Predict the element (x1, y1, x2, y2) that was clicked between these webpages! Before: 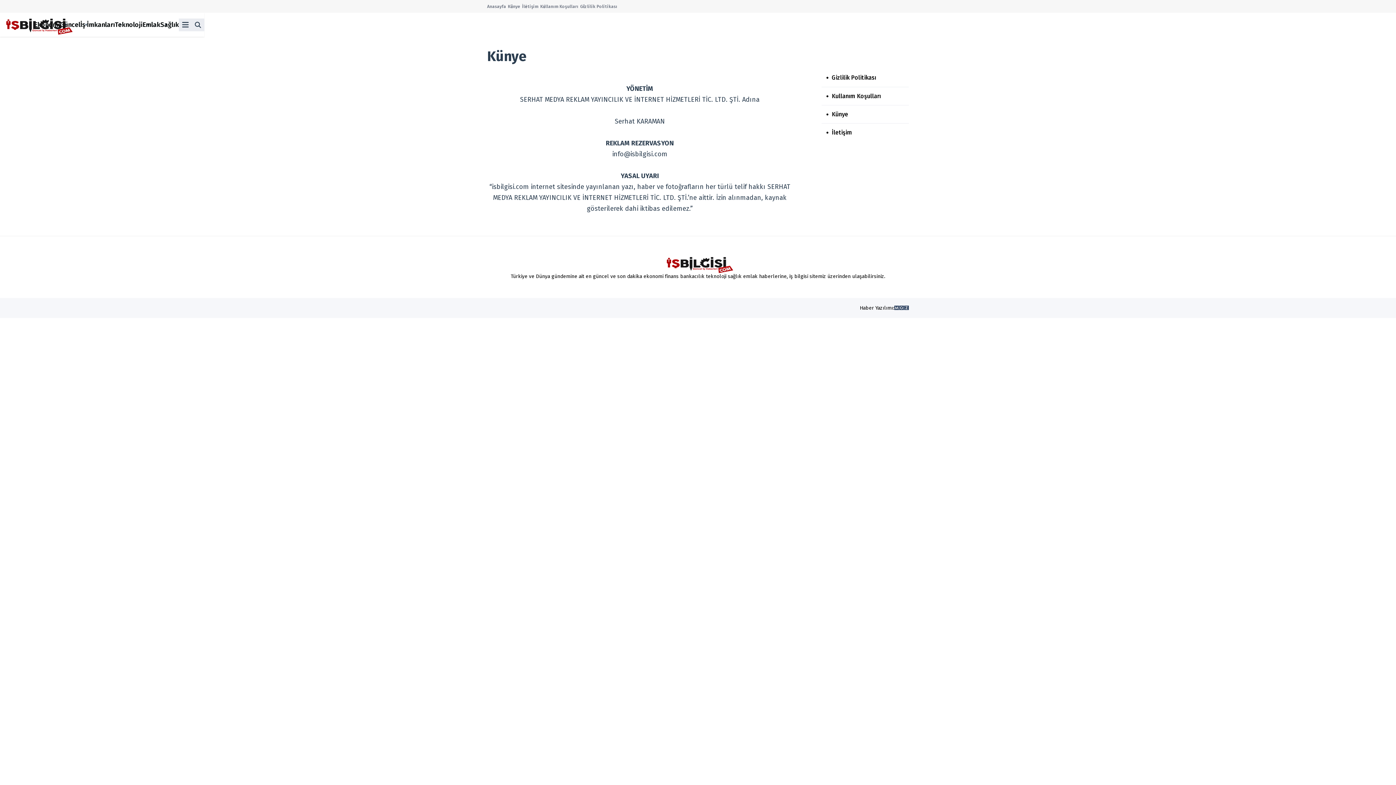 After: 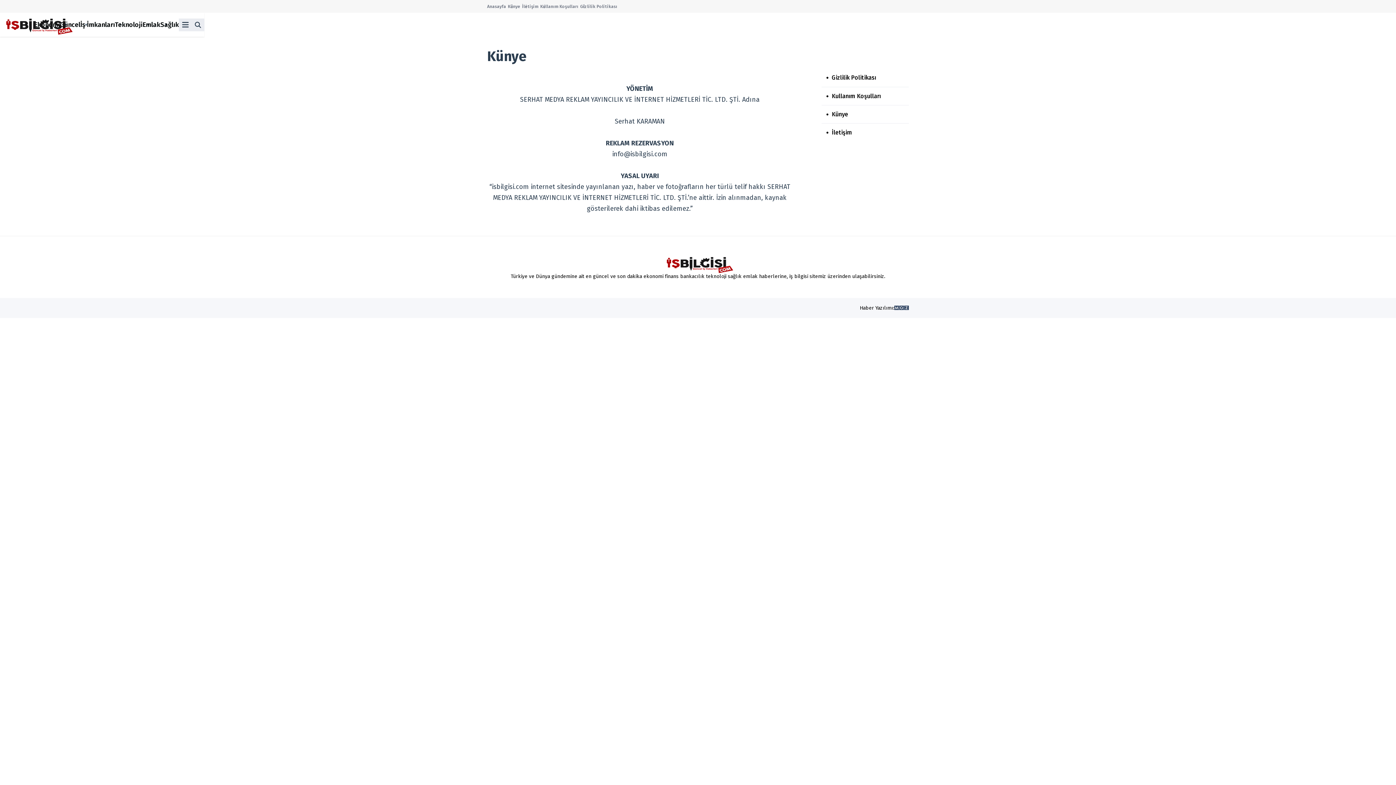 Action: label: Künye bbox: (508, 3, 522, 9)